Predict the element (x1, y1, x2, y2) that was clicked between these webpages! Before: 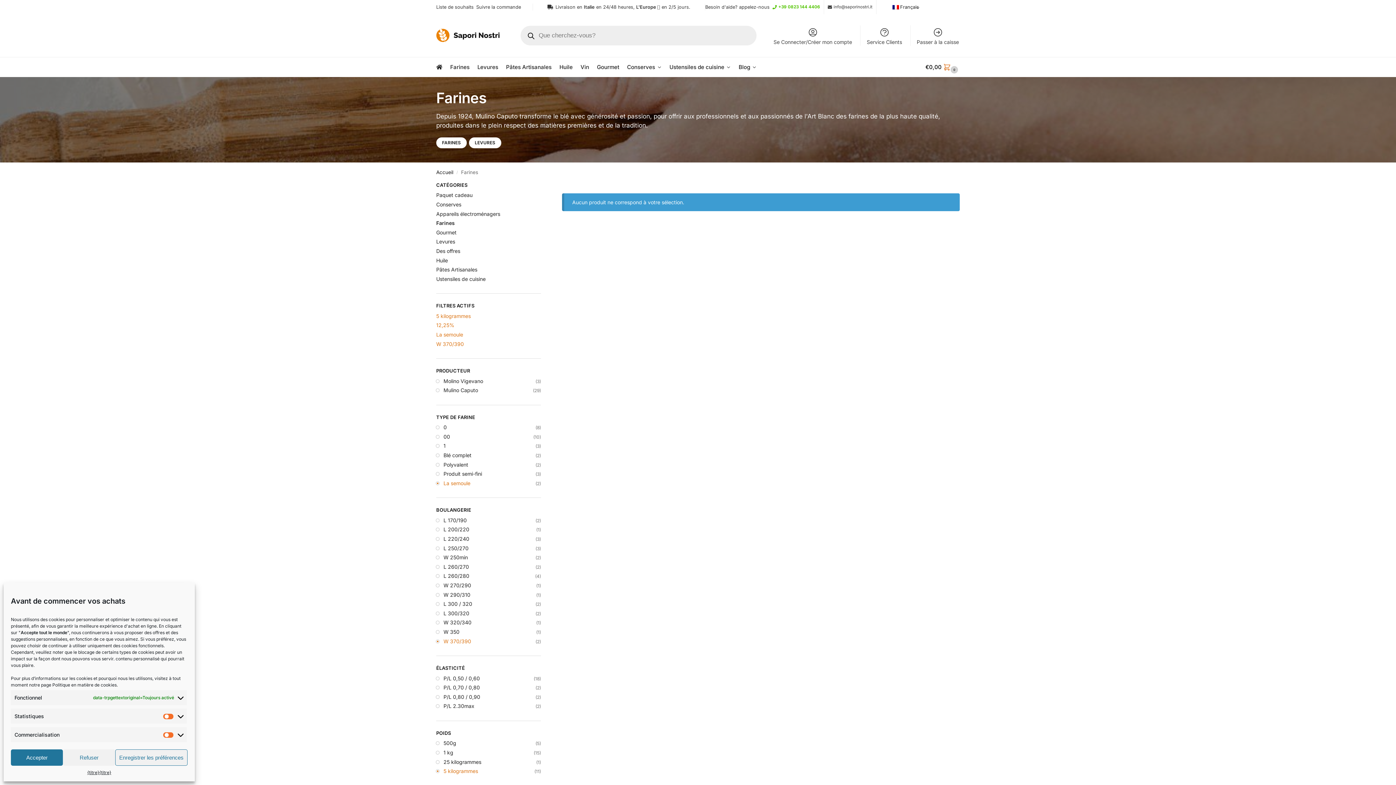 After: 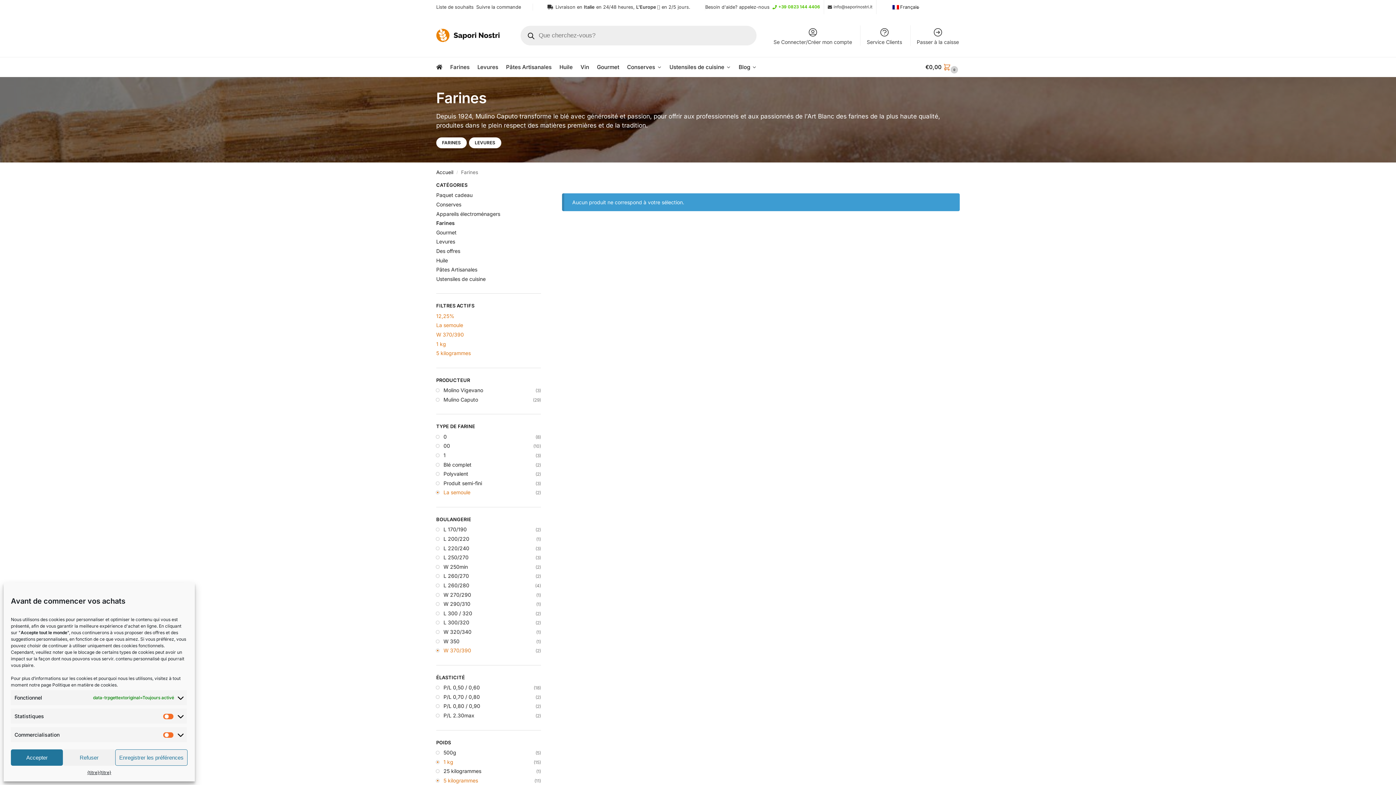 Action: label: 1 kg bbox: (443, 749, 453, 756)